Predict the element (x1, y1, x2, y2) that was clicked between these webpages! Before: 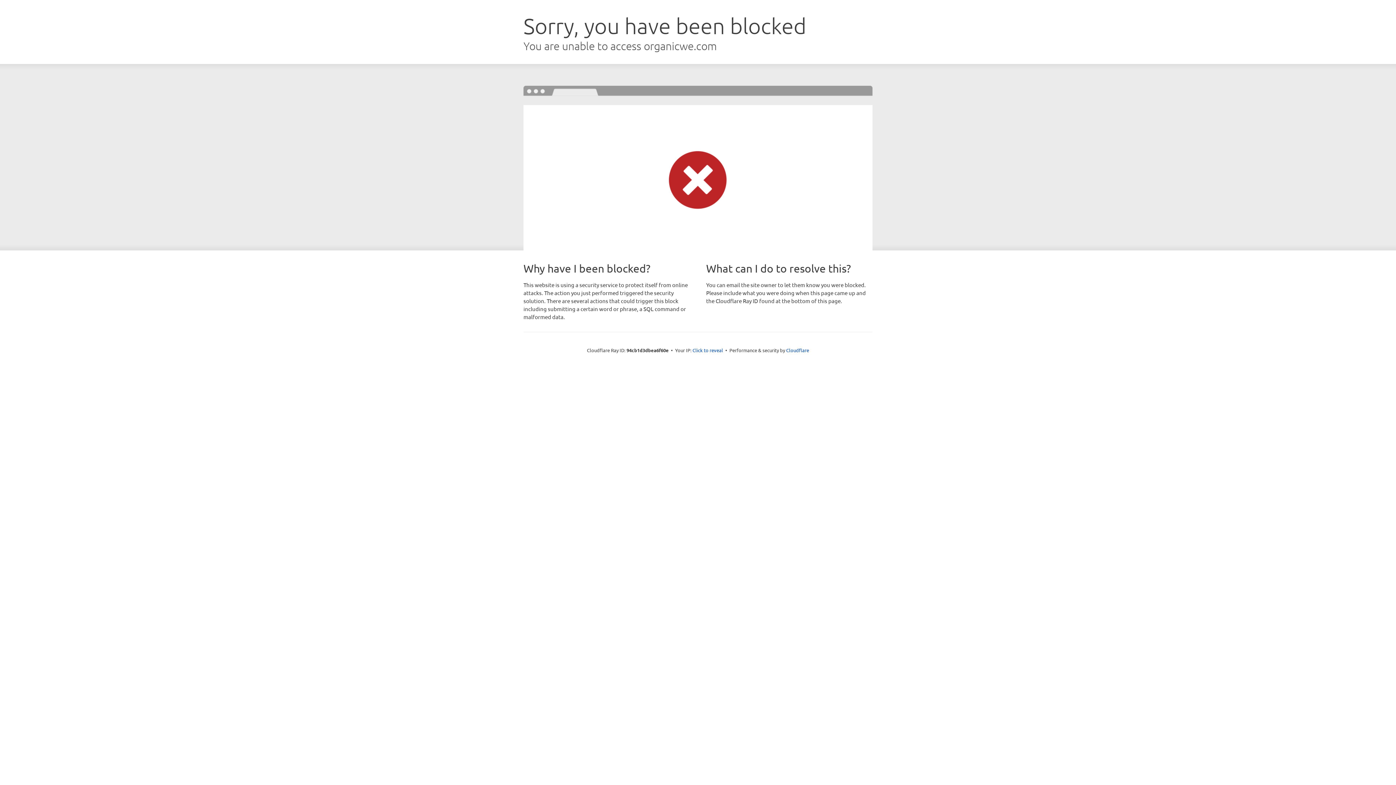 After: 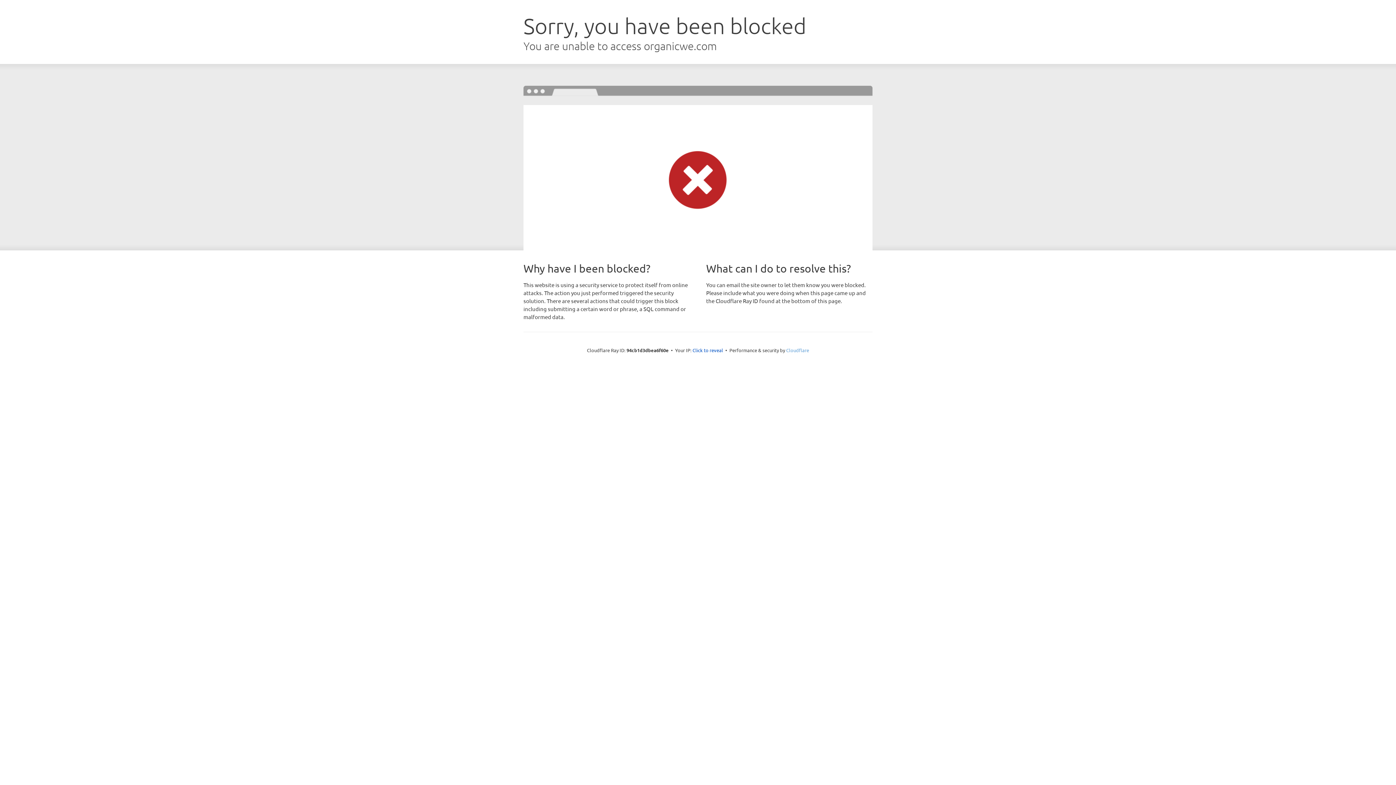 Action: label: Cloudflare bbox: (786, 347, 809, 353)